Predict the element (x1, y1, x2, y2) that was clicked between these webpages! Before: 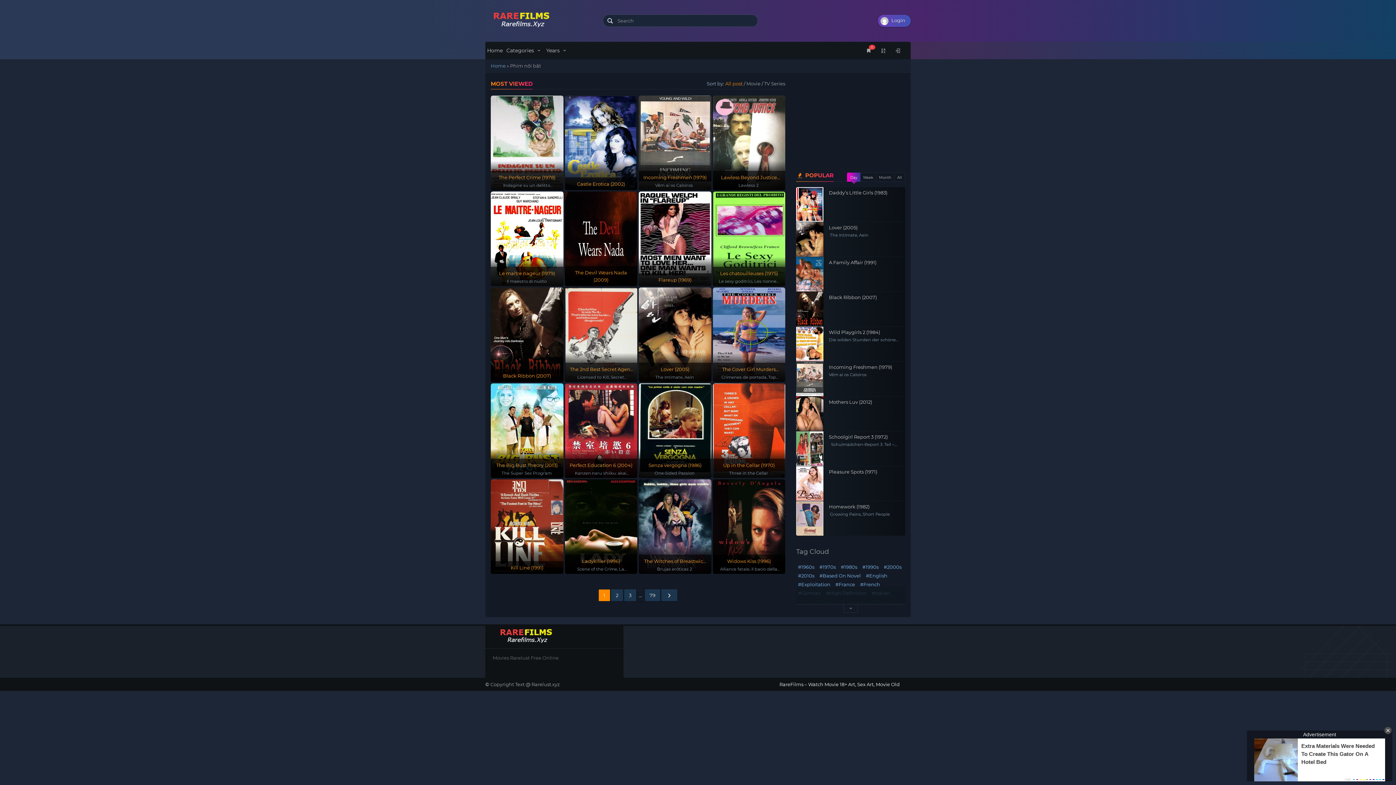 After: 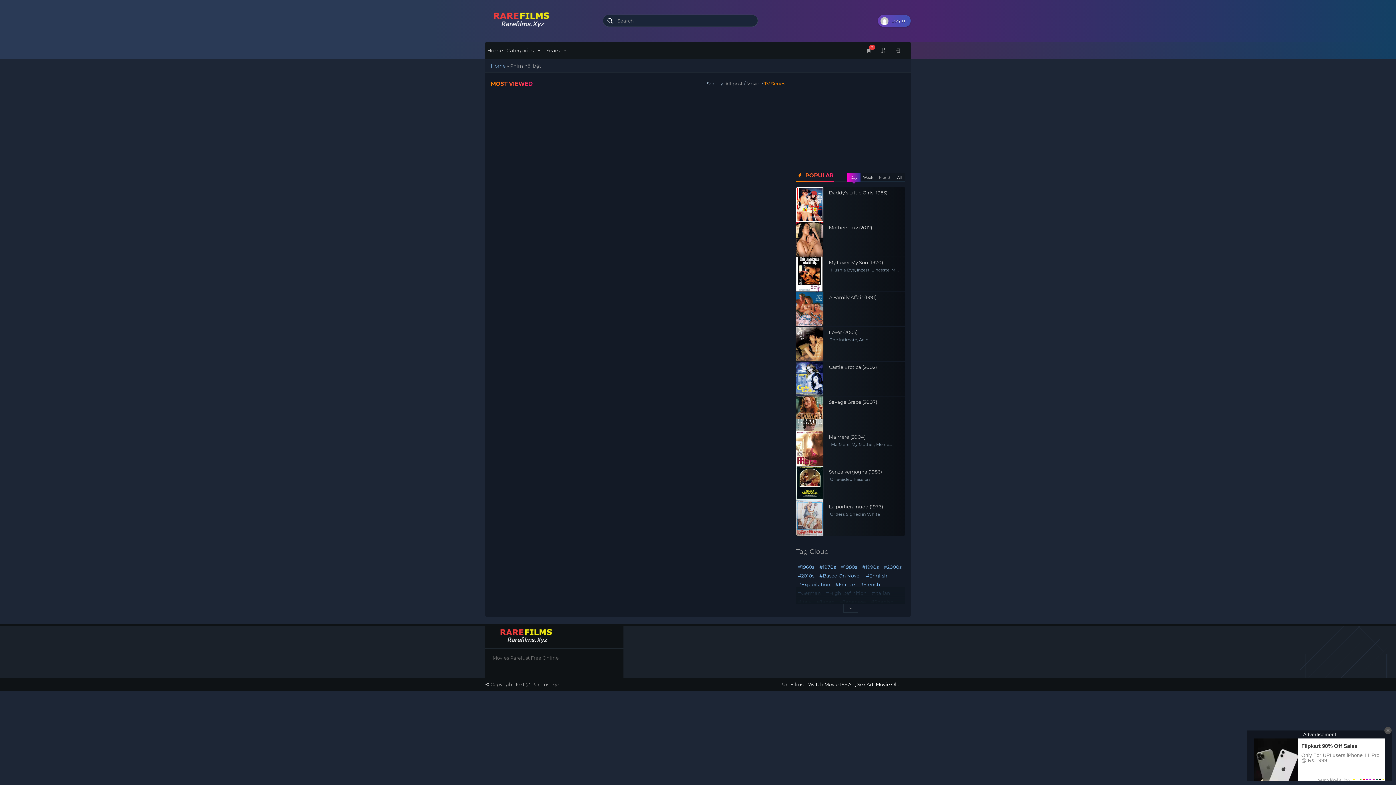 Action: bbox: (764, 80, 785, 86) label: TV Series